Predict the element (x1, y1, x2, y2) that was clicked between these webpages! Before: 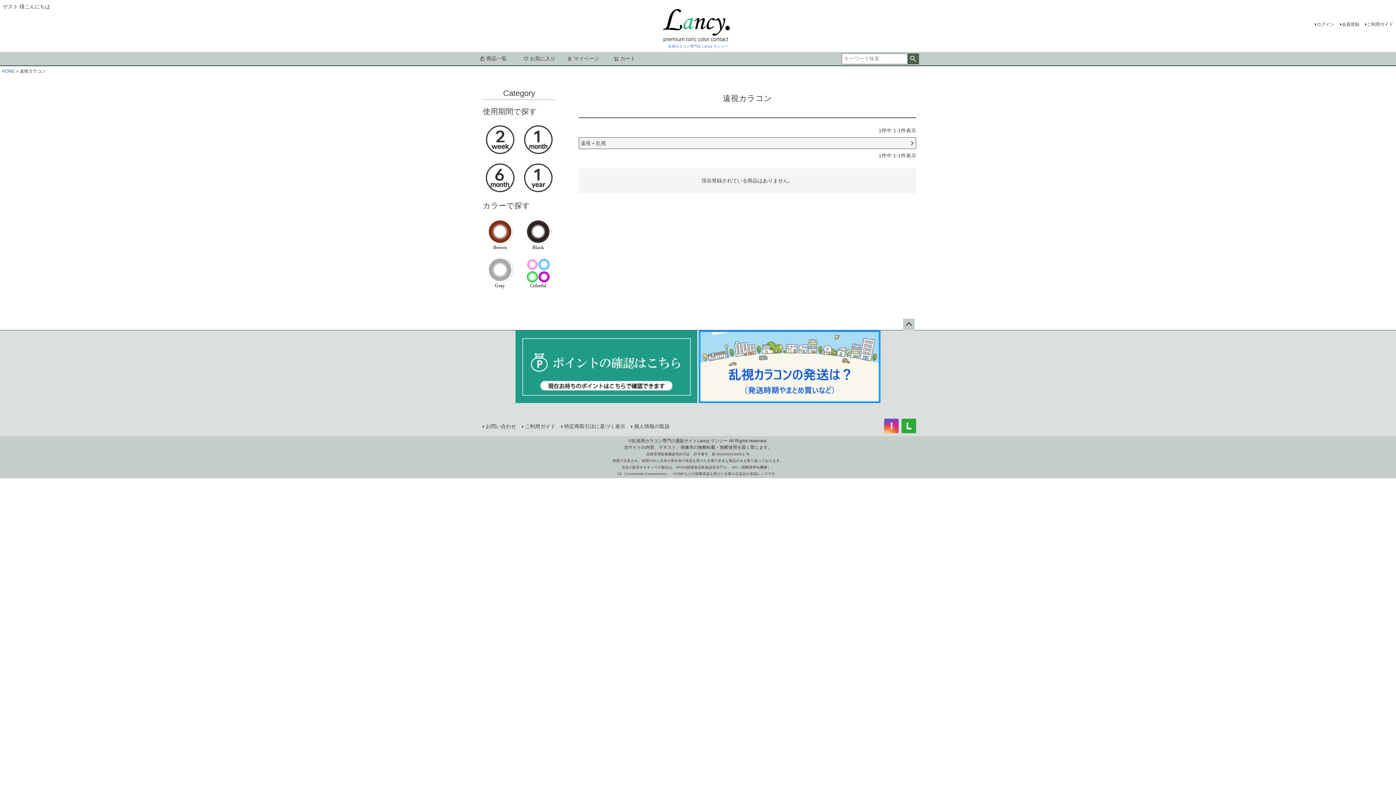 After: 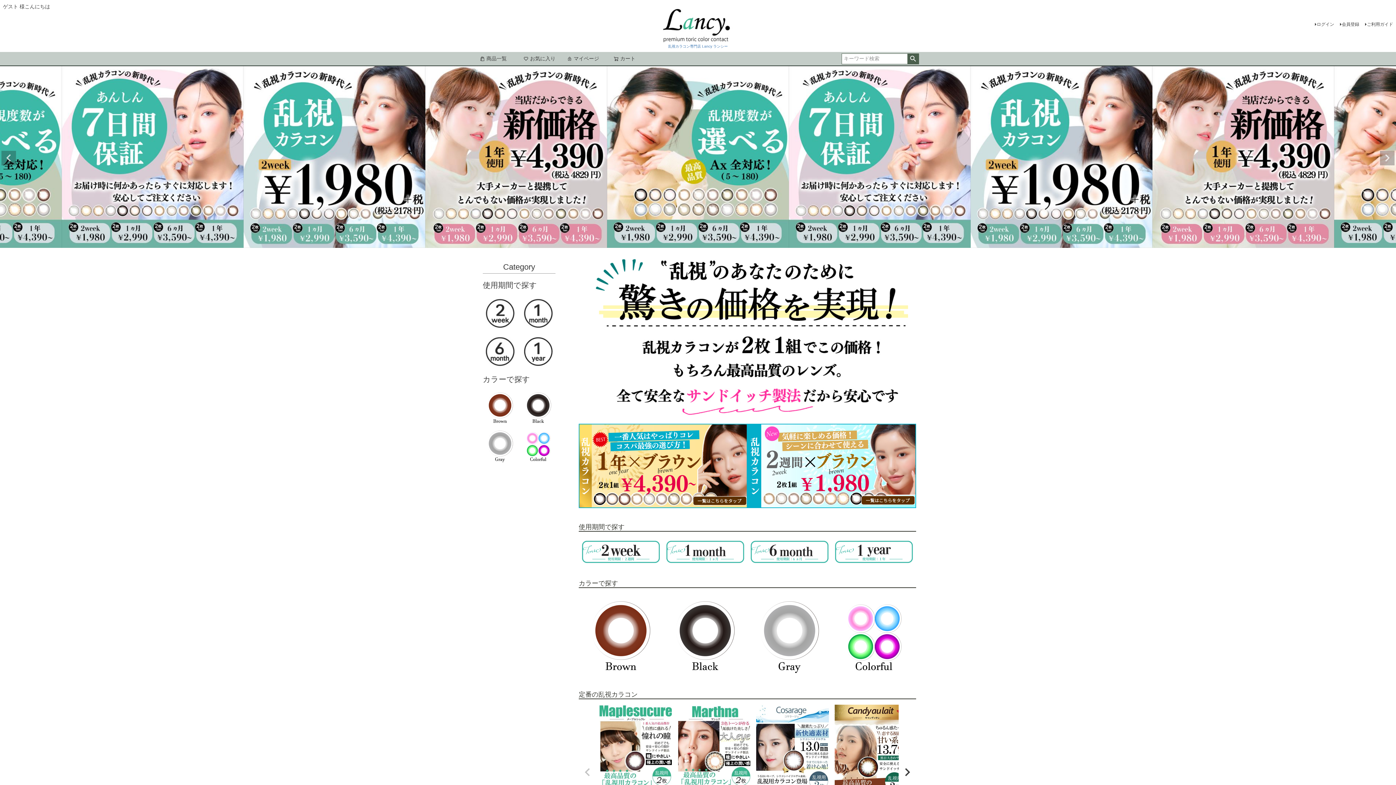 Action: bbox: (1, 68, 14, 73) label: HOME